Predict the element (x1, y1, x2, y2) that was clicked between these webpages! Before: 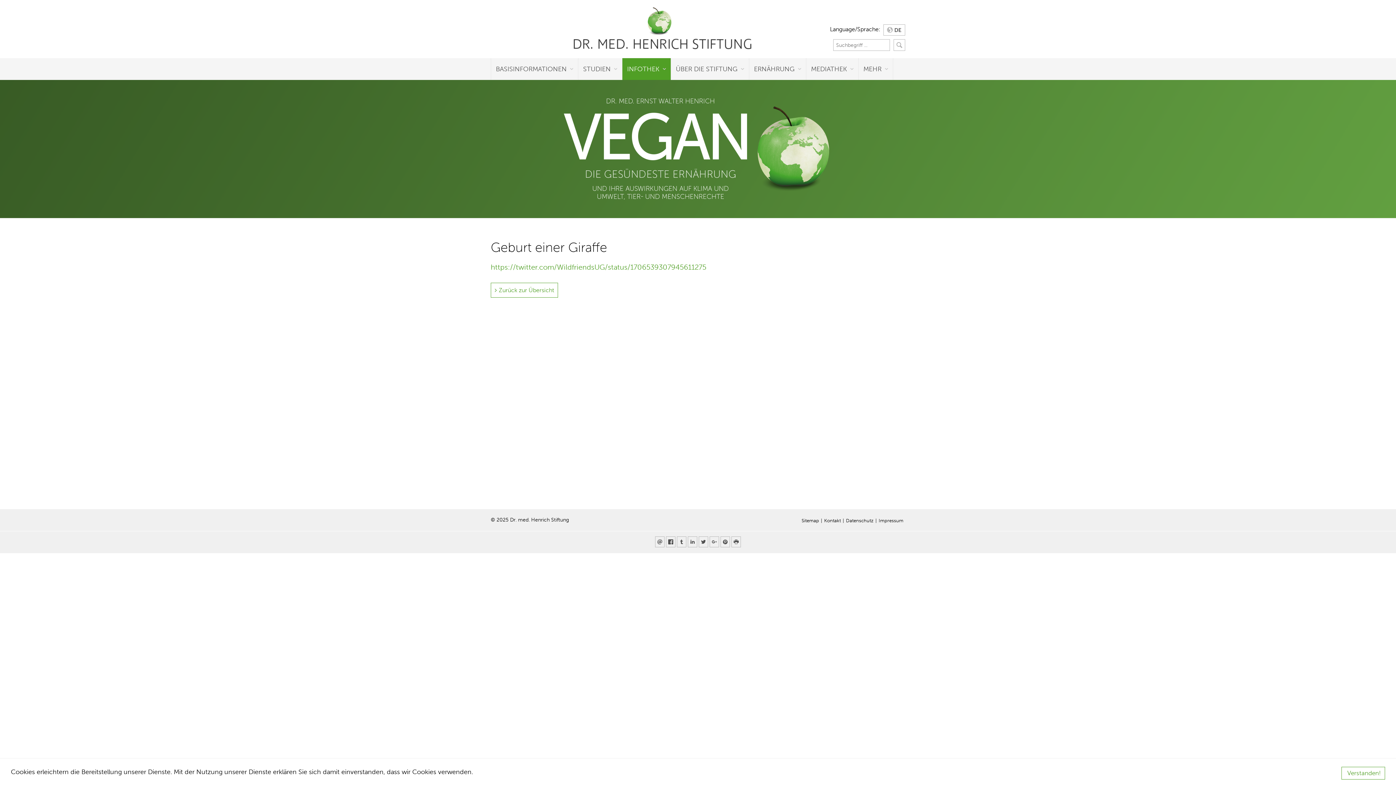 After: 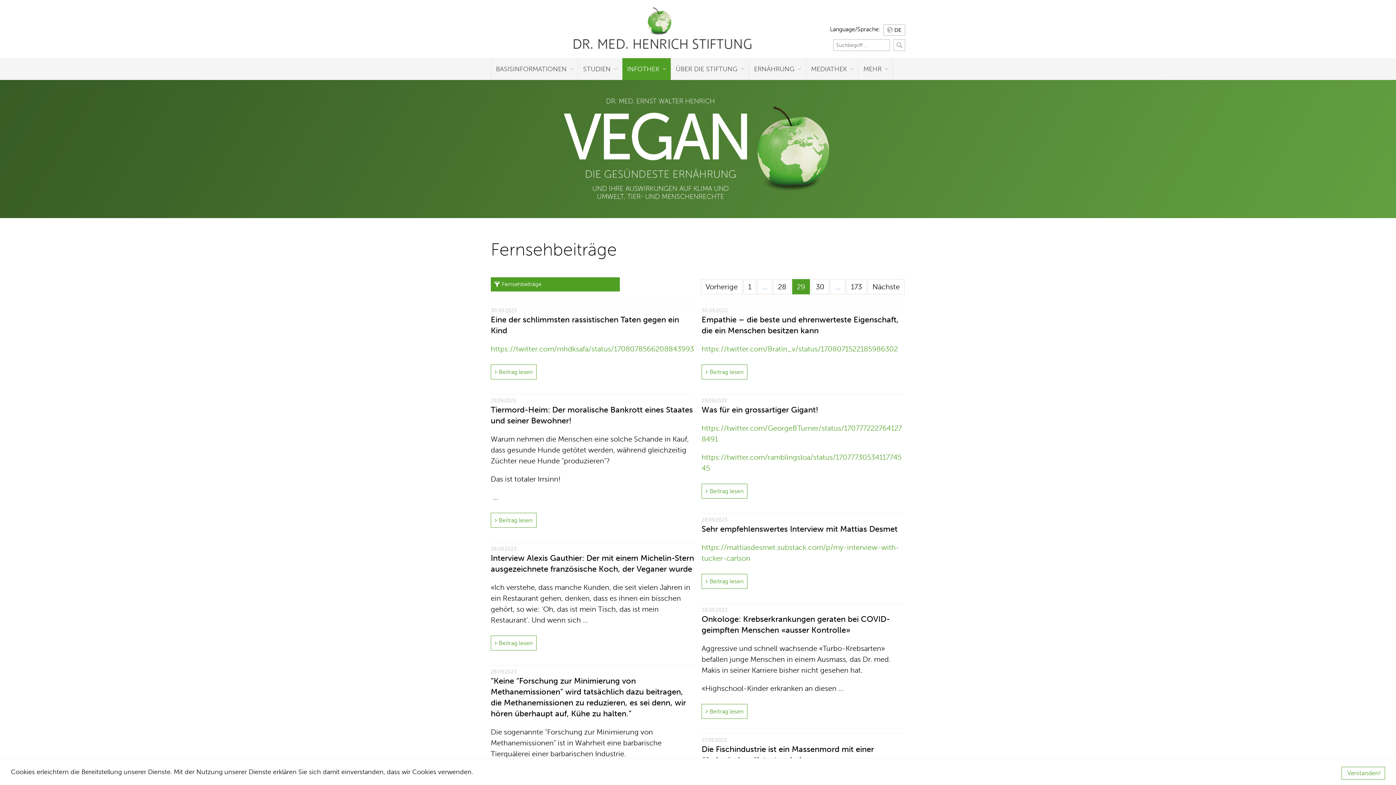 Action: label: Zurück zur Übersicht bbox: (490, 282, 558, 297)